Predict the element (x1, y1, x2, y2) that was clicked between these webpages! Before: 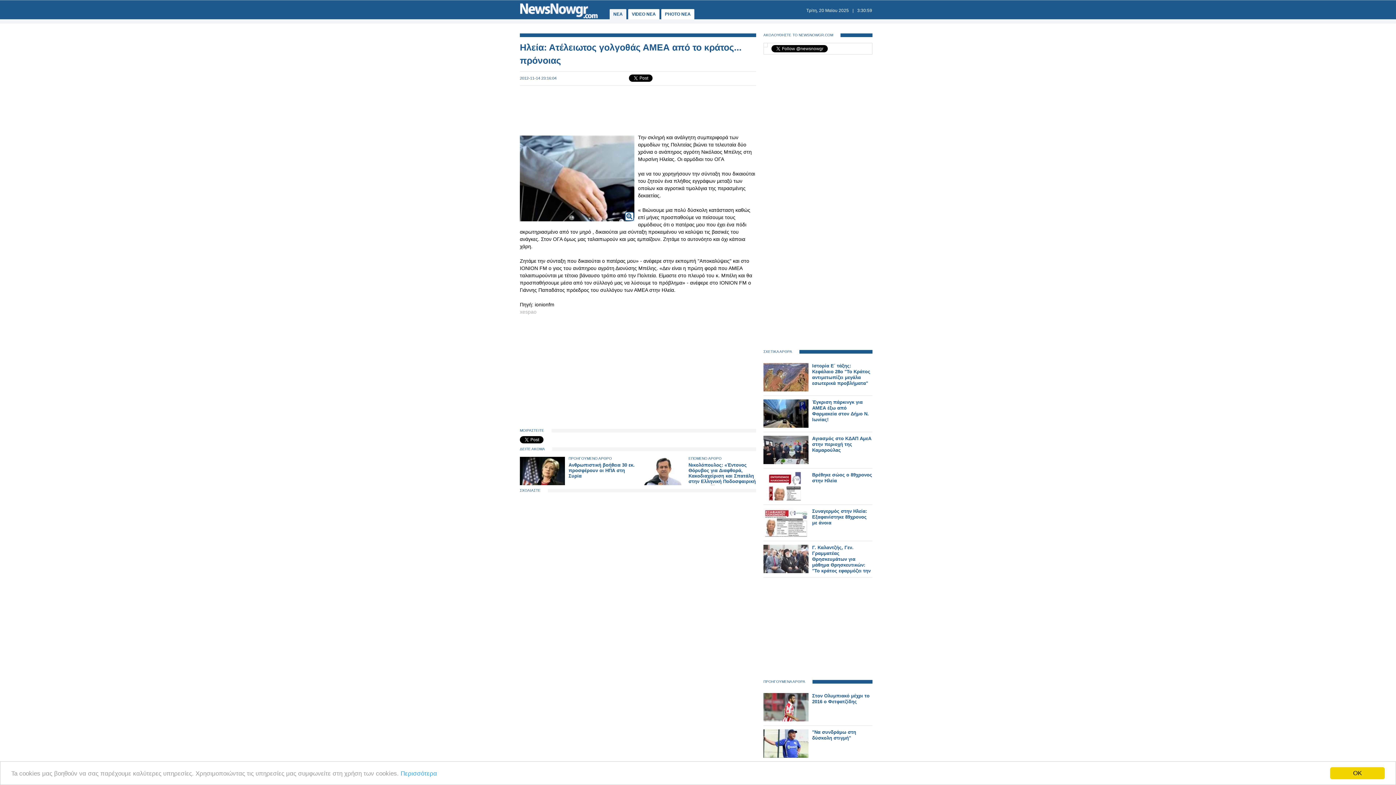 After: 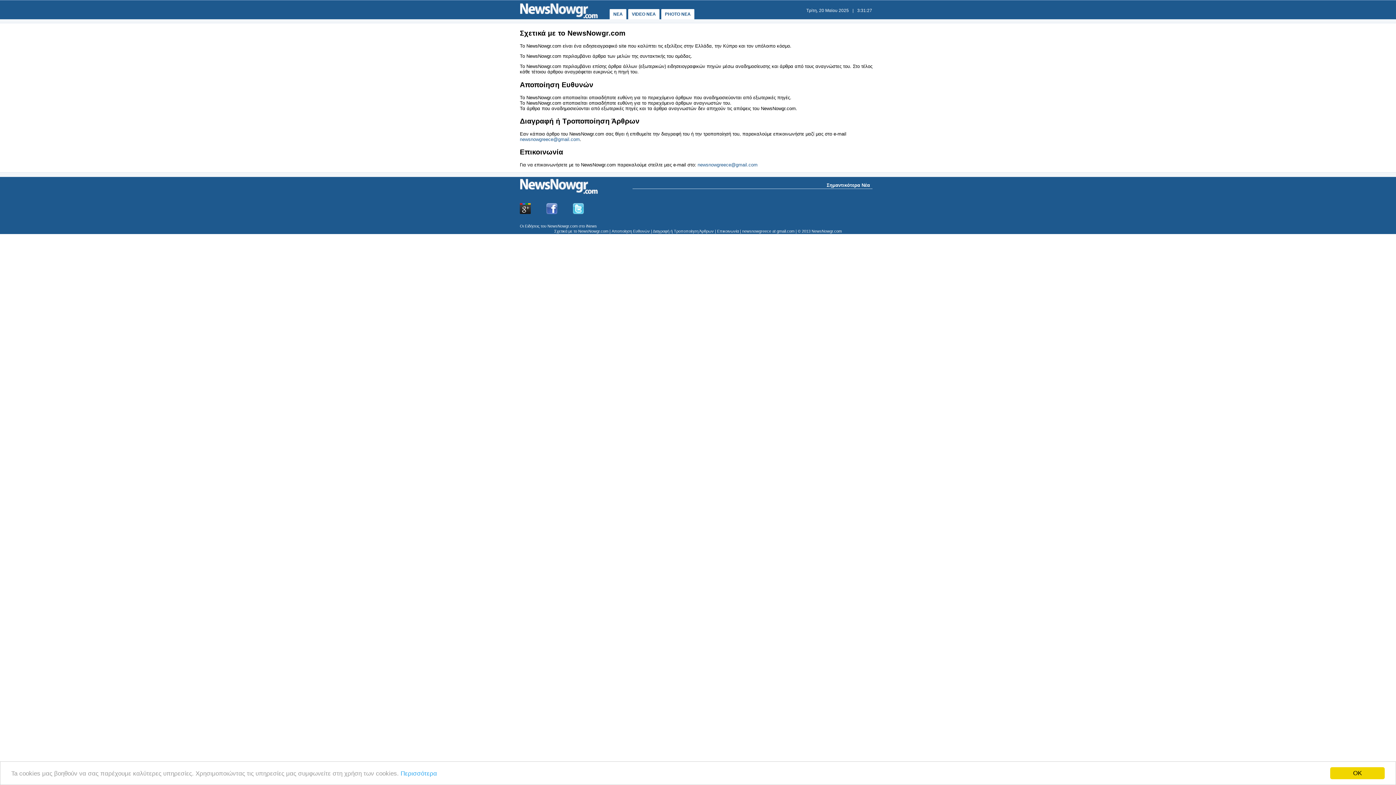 Action: bbox: (400, 770, 437, 777) label: Περισσότερα